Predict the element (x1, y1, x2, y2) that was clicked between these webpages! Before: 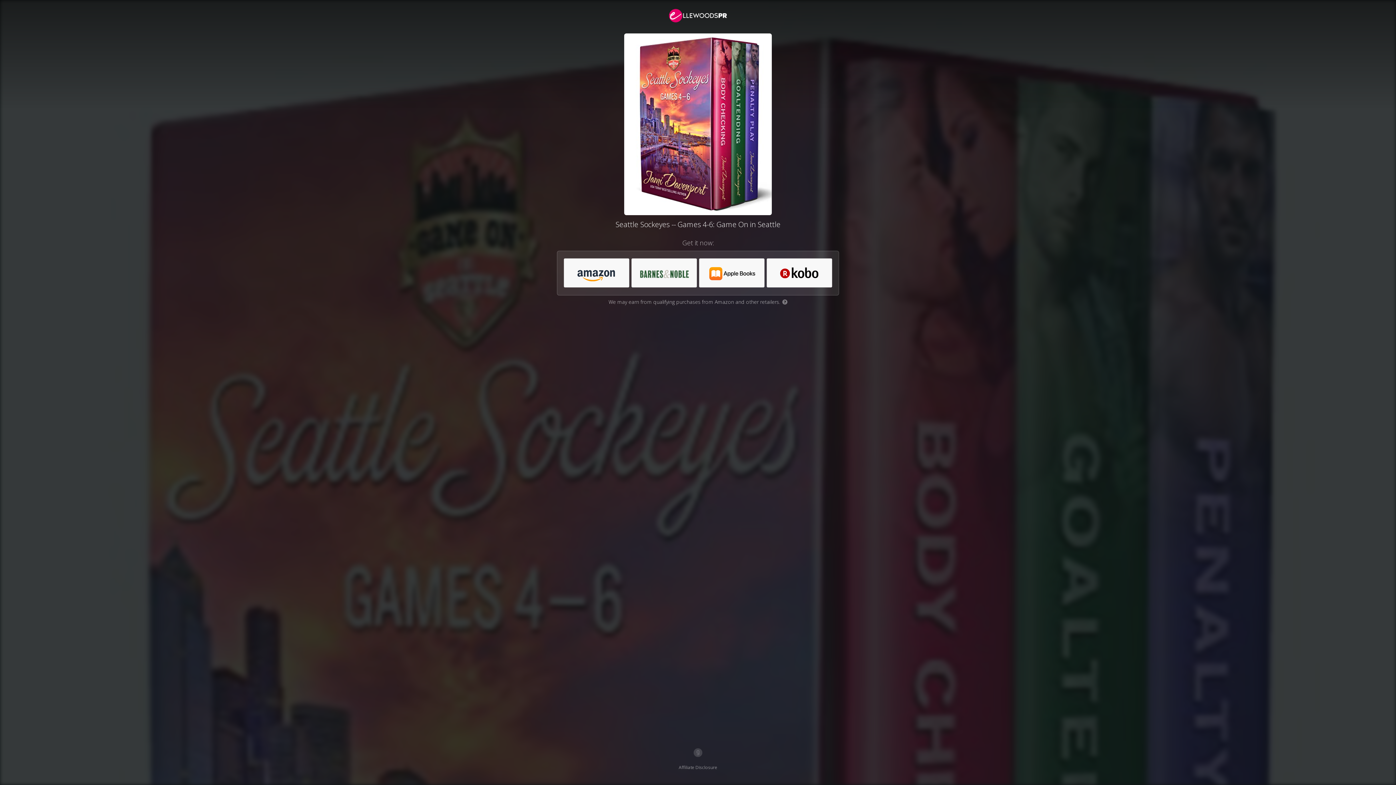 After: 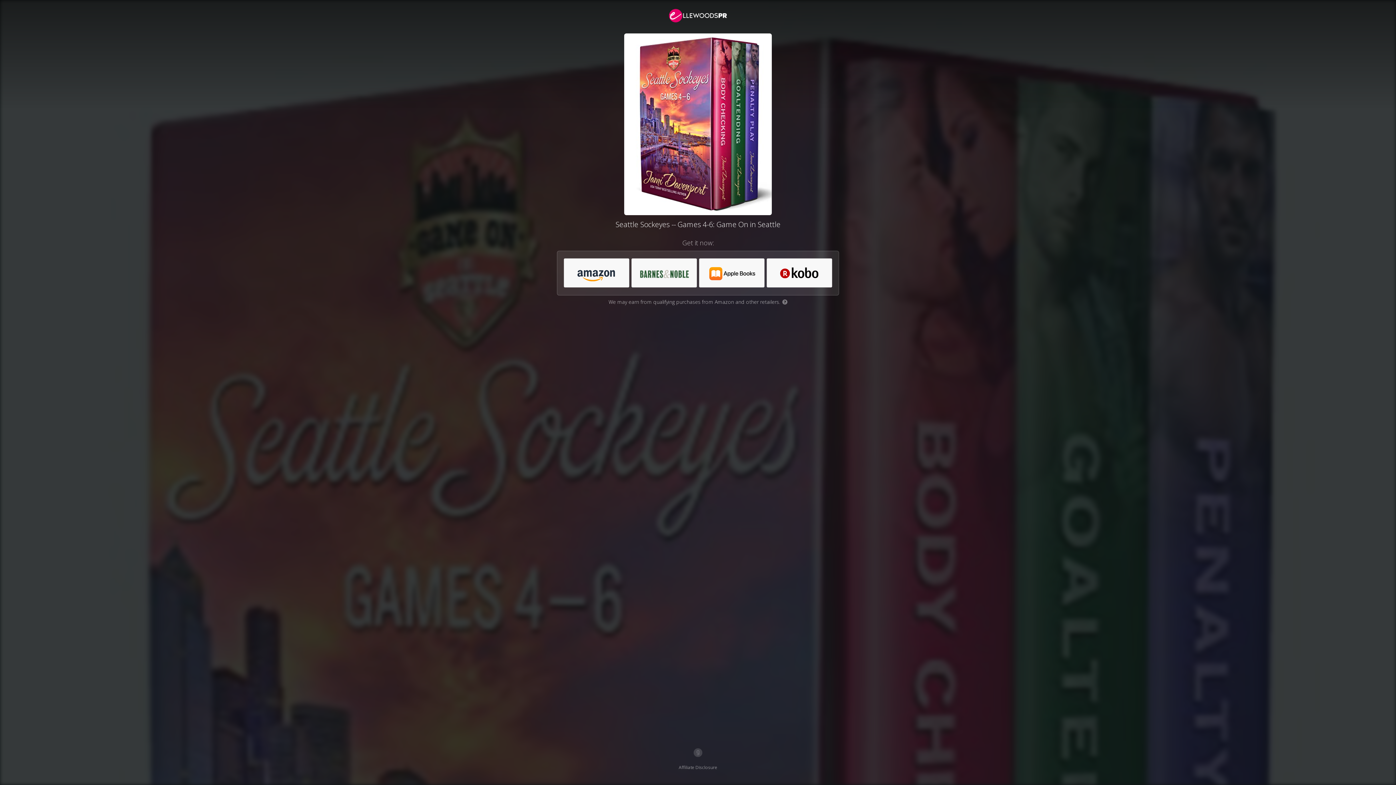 Action: bbox: (781, 298, 787, 305) label: ?